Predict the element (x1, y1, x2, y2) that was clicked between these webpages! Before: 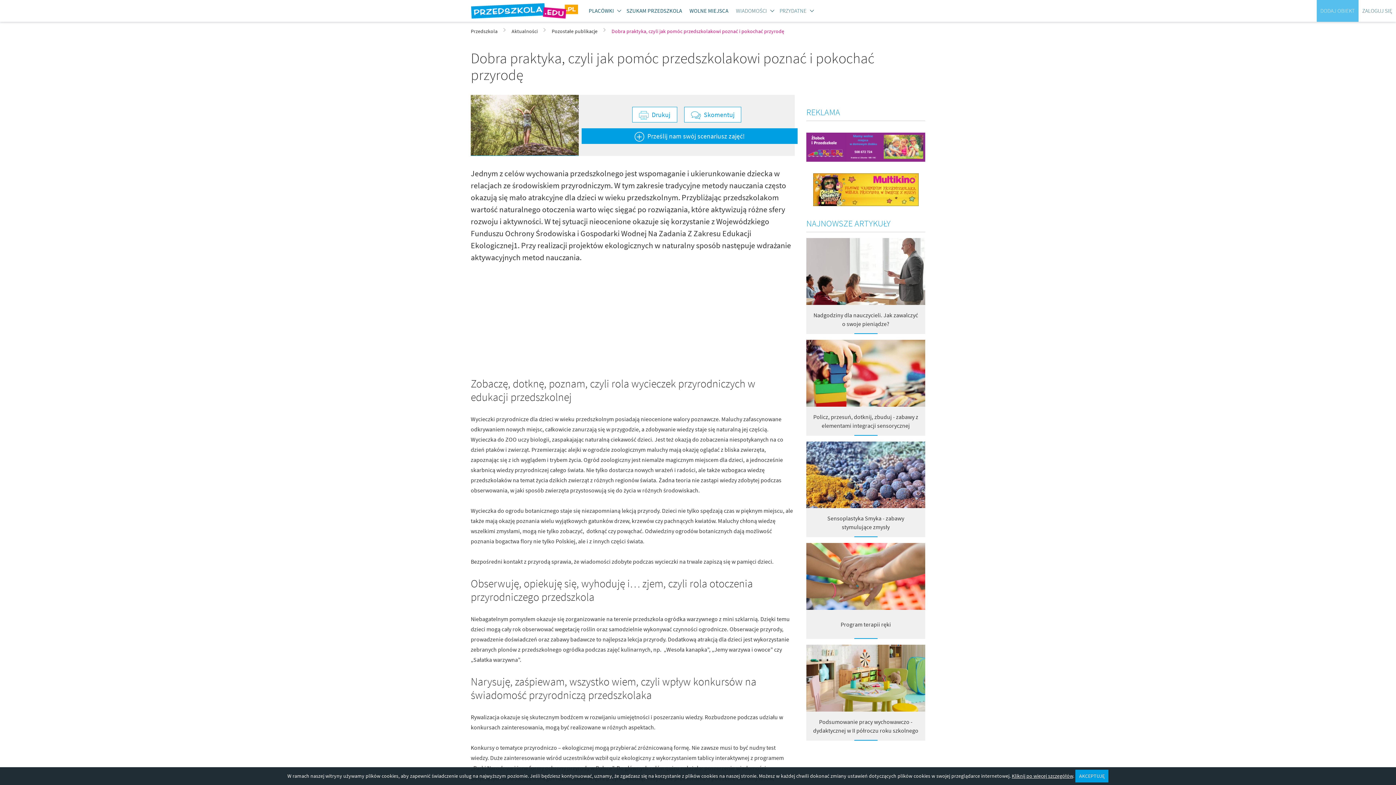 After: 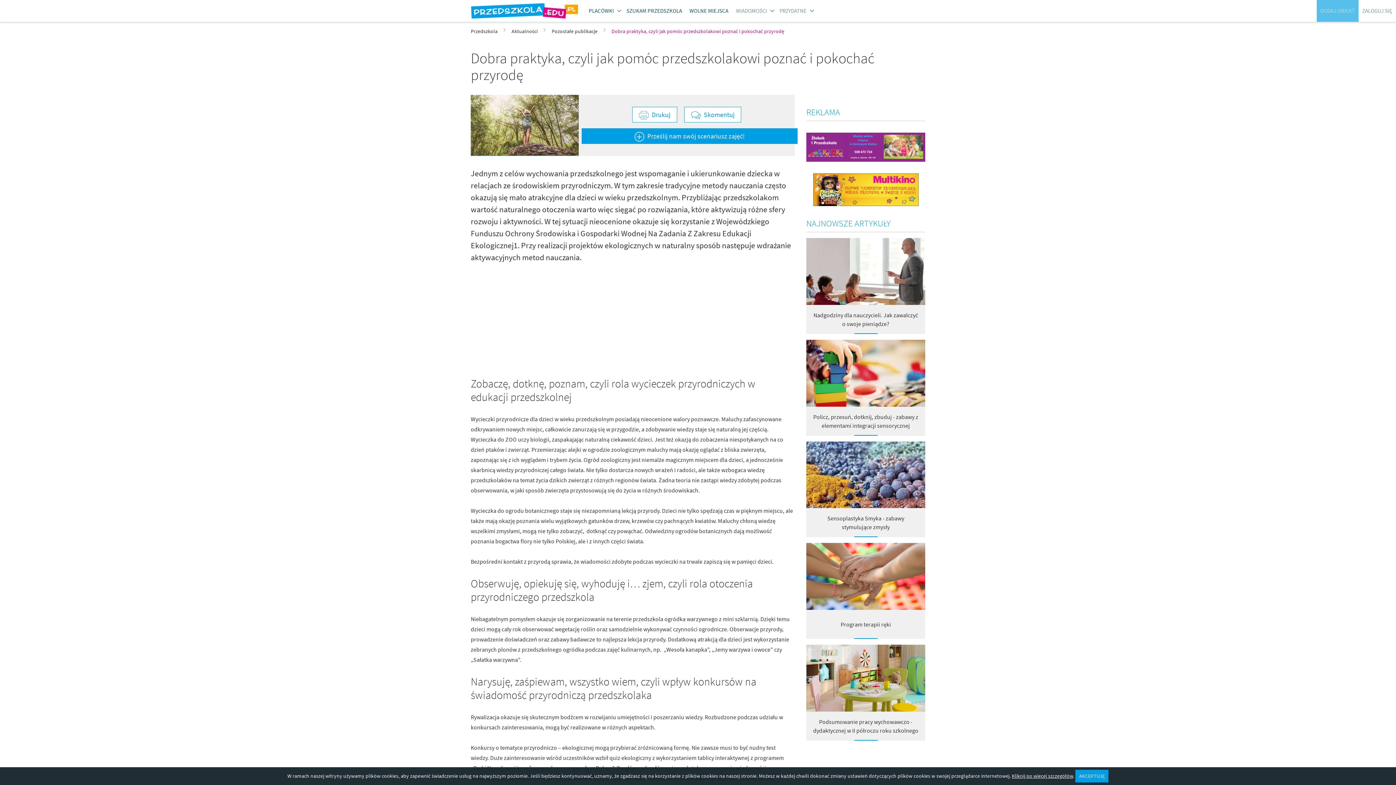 Action: bbox: (611, 28, 784, 34) label: Dobra praktyka, czyli jak pomóc przedszkolakowi poznać i pokochać przyrodę